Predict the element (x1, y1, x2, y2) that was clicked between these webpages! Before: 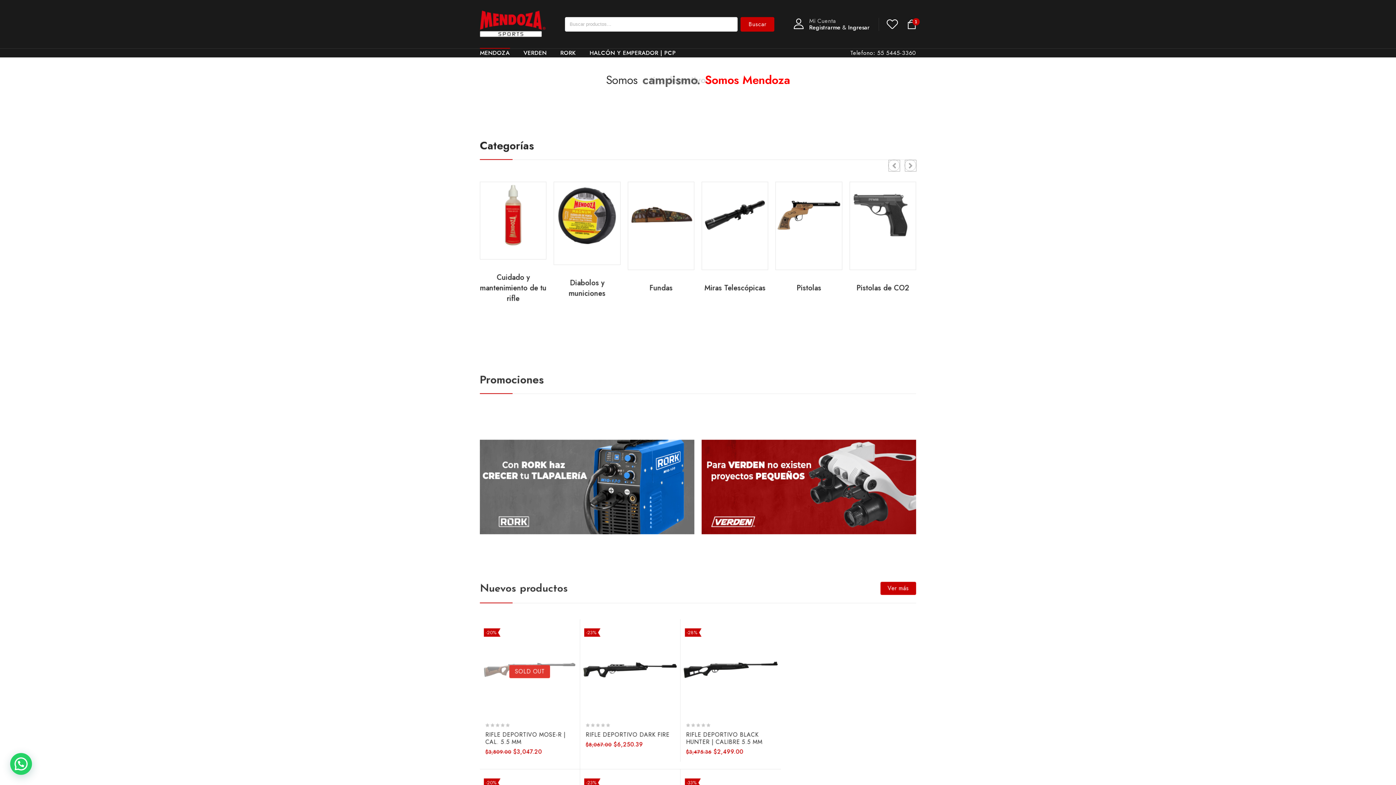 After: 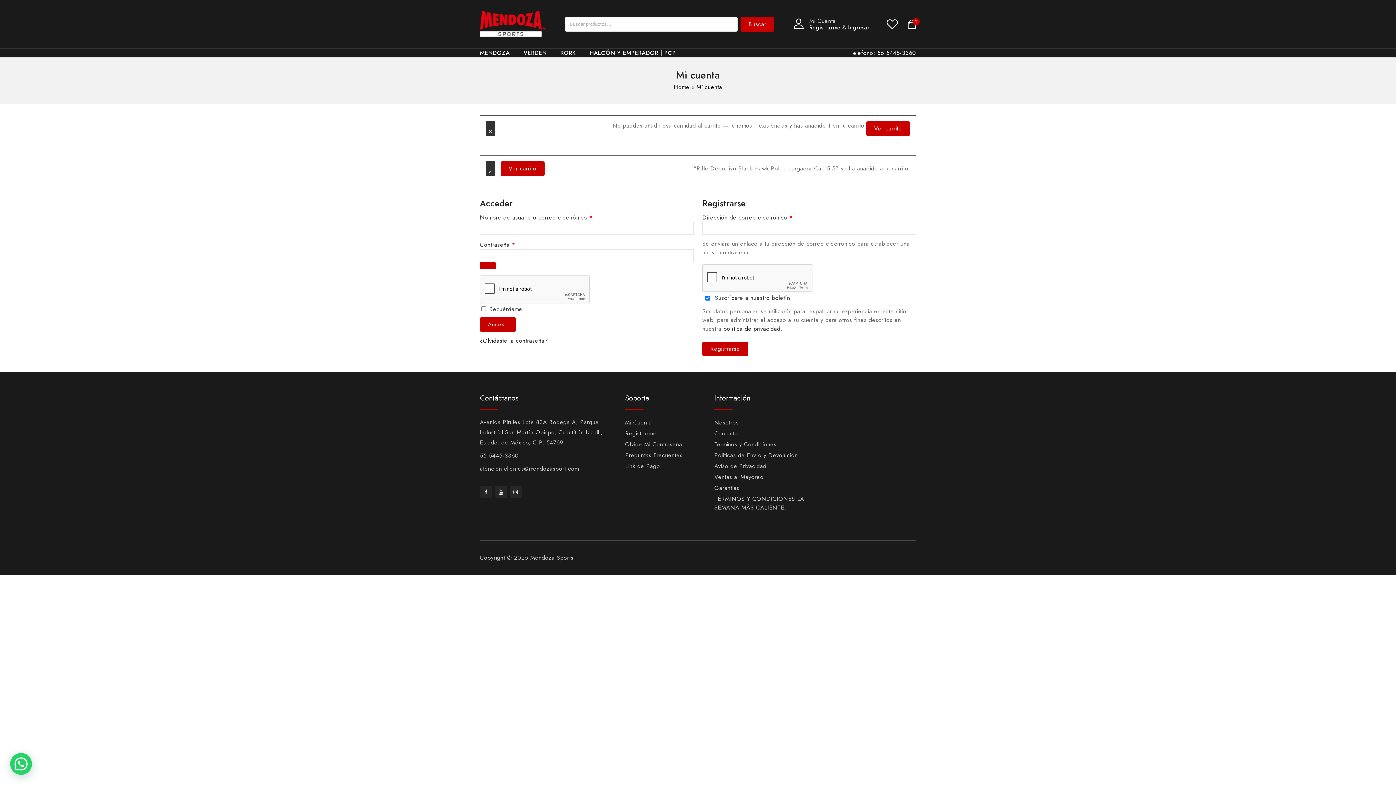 Action: bbox: (793, 17, 809, 30)